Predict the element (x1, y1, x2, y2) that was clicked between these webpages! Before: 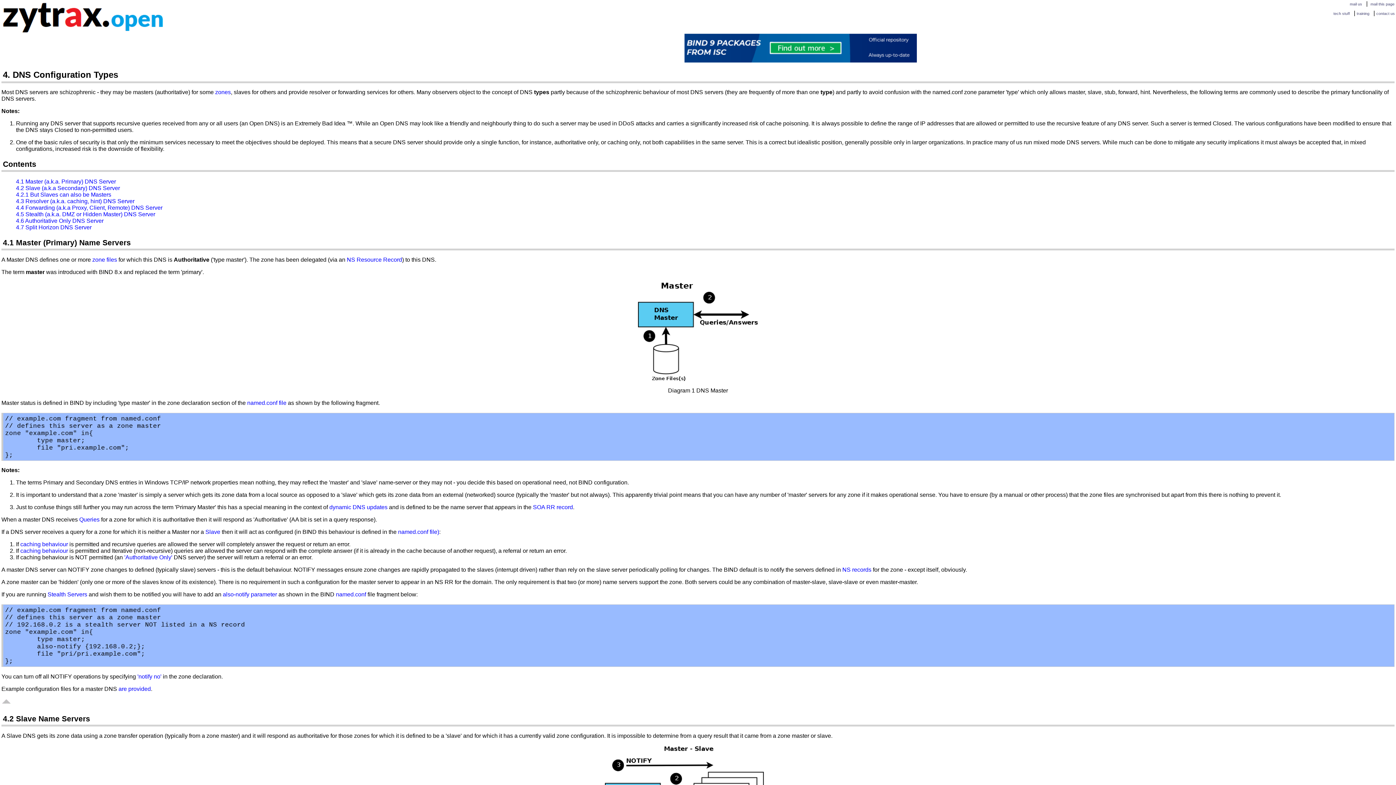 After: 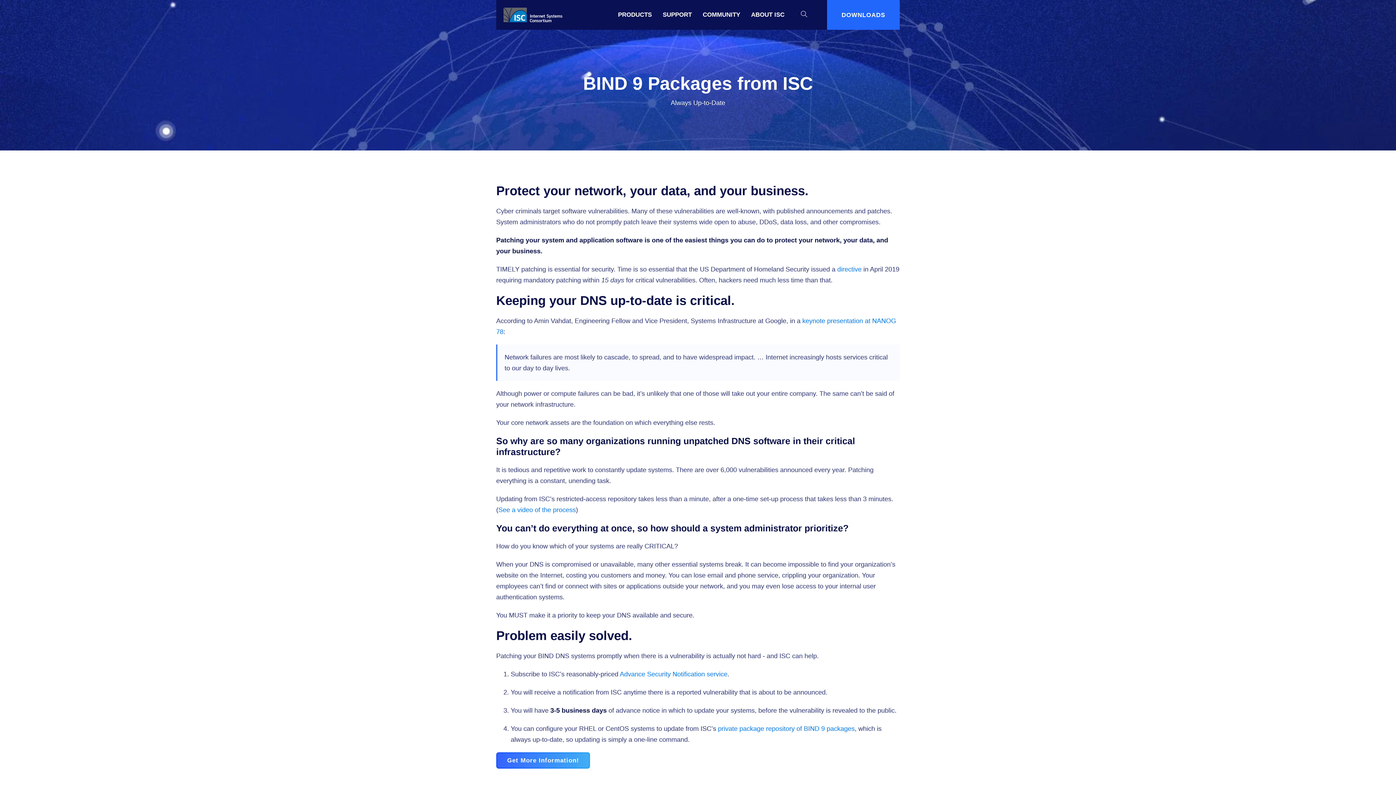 Action: bbox: (1, 33, 1394, 62)